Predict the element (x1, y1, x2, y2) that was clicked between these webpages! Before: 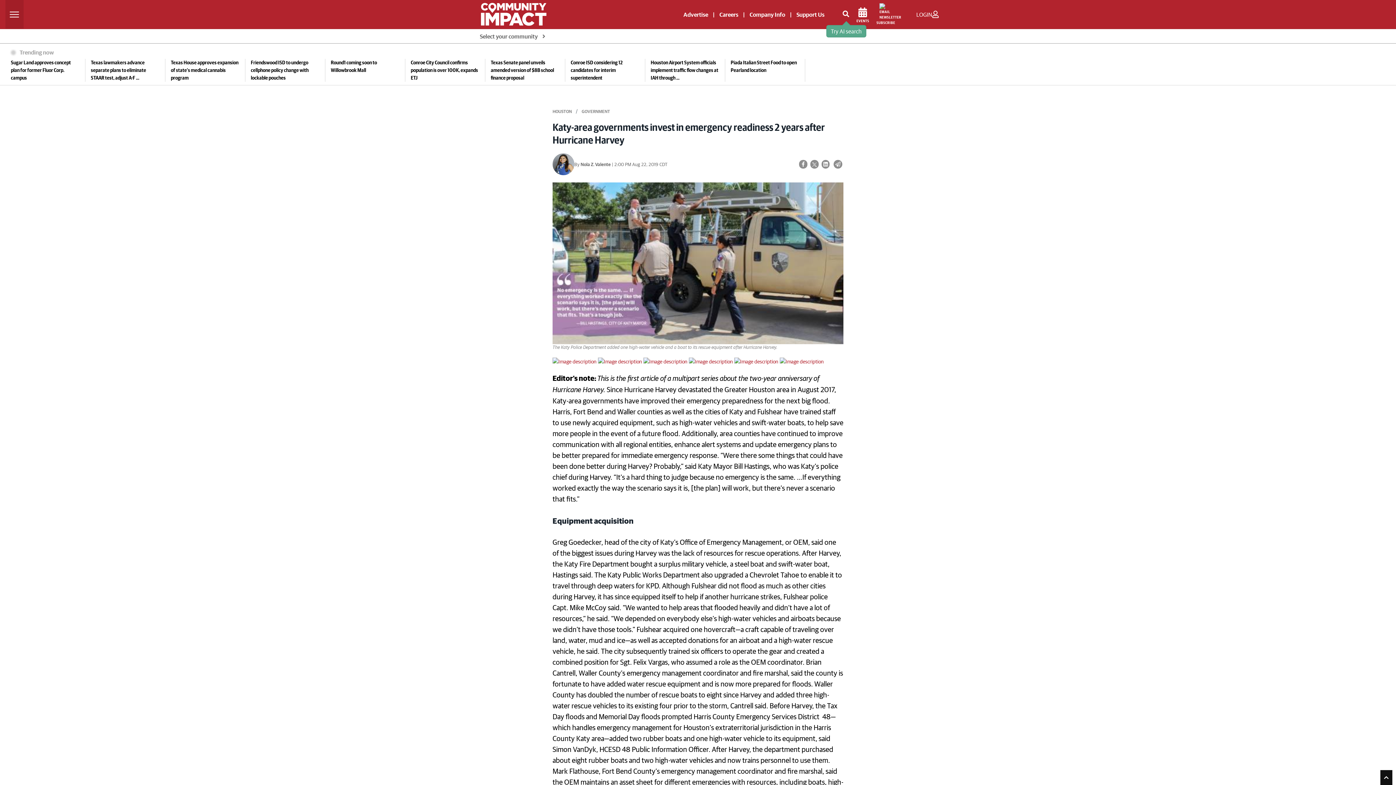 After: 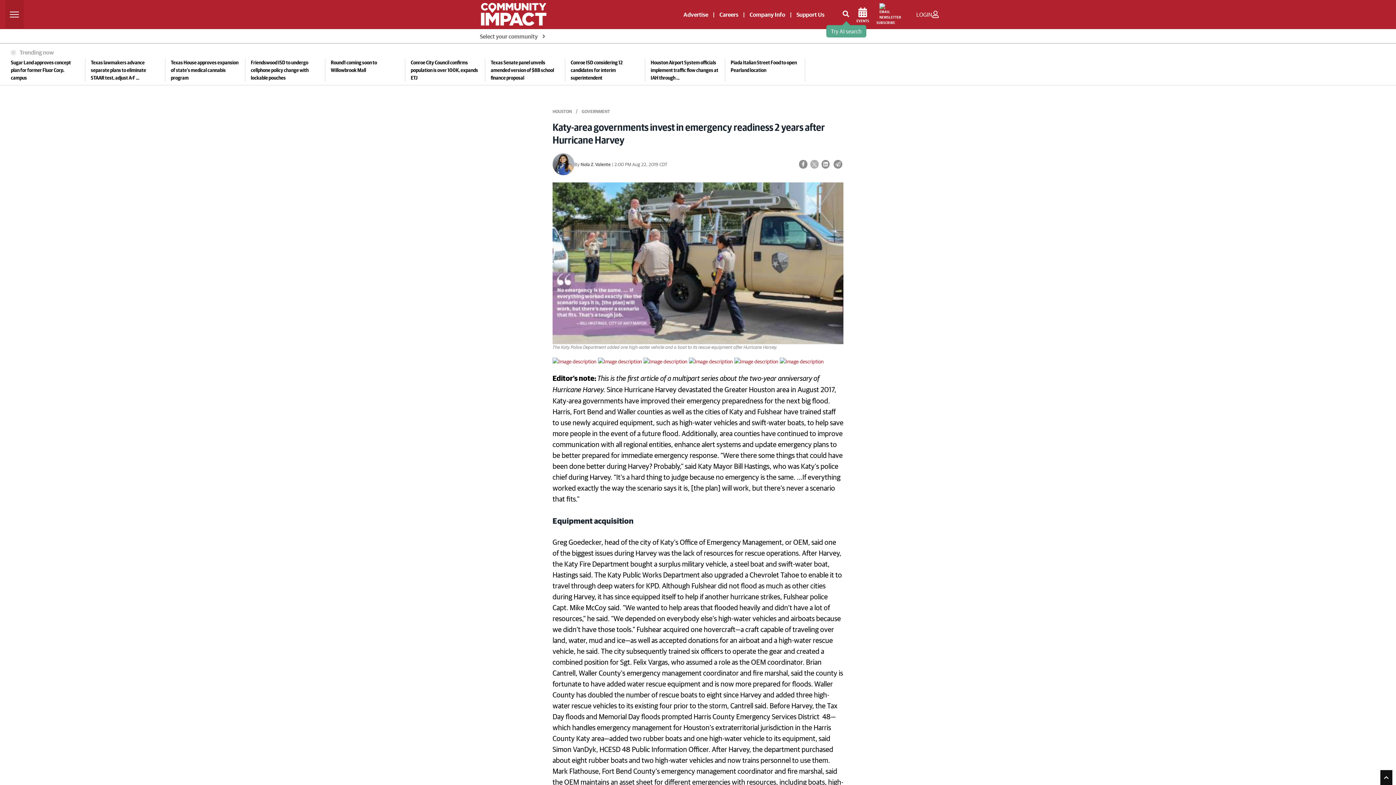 Action: bbox: (810, 160, 818, 168)